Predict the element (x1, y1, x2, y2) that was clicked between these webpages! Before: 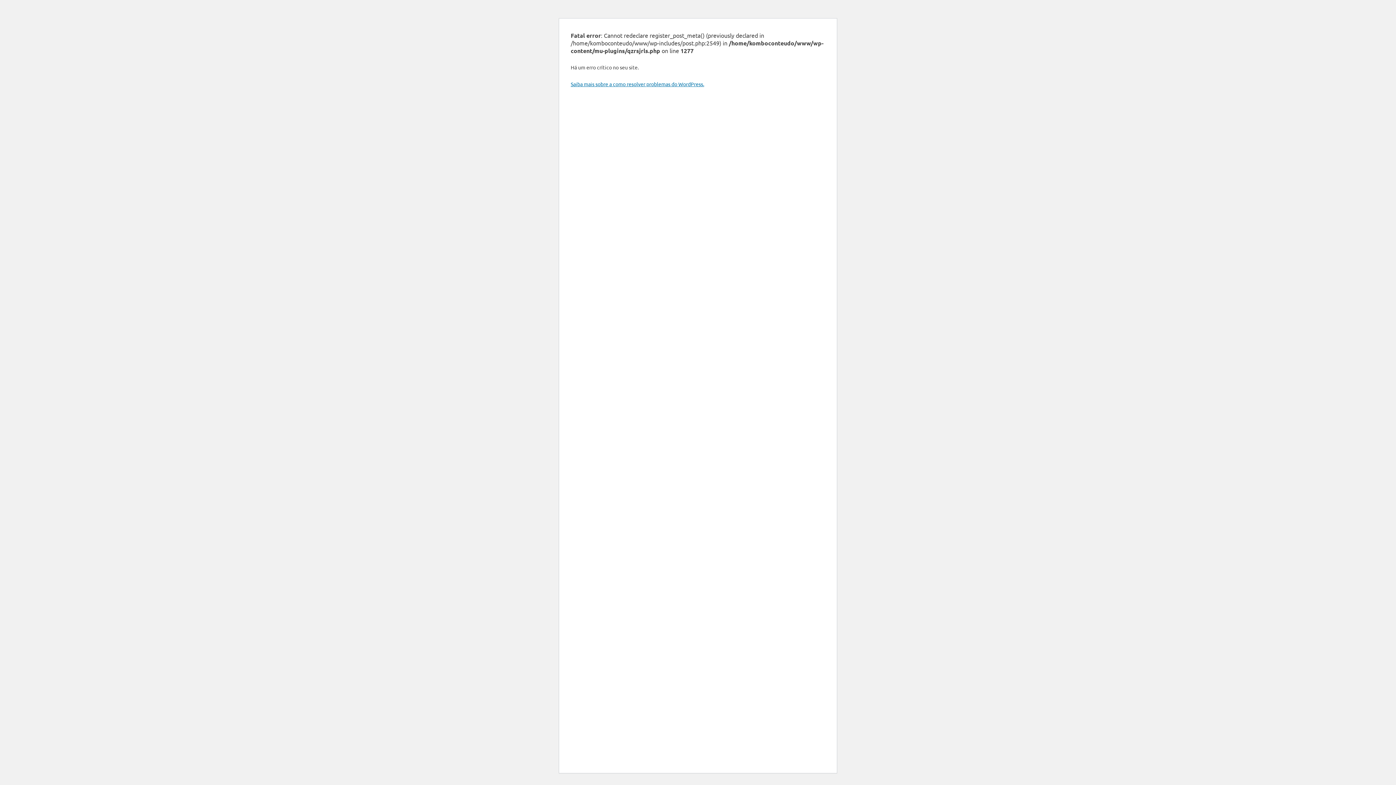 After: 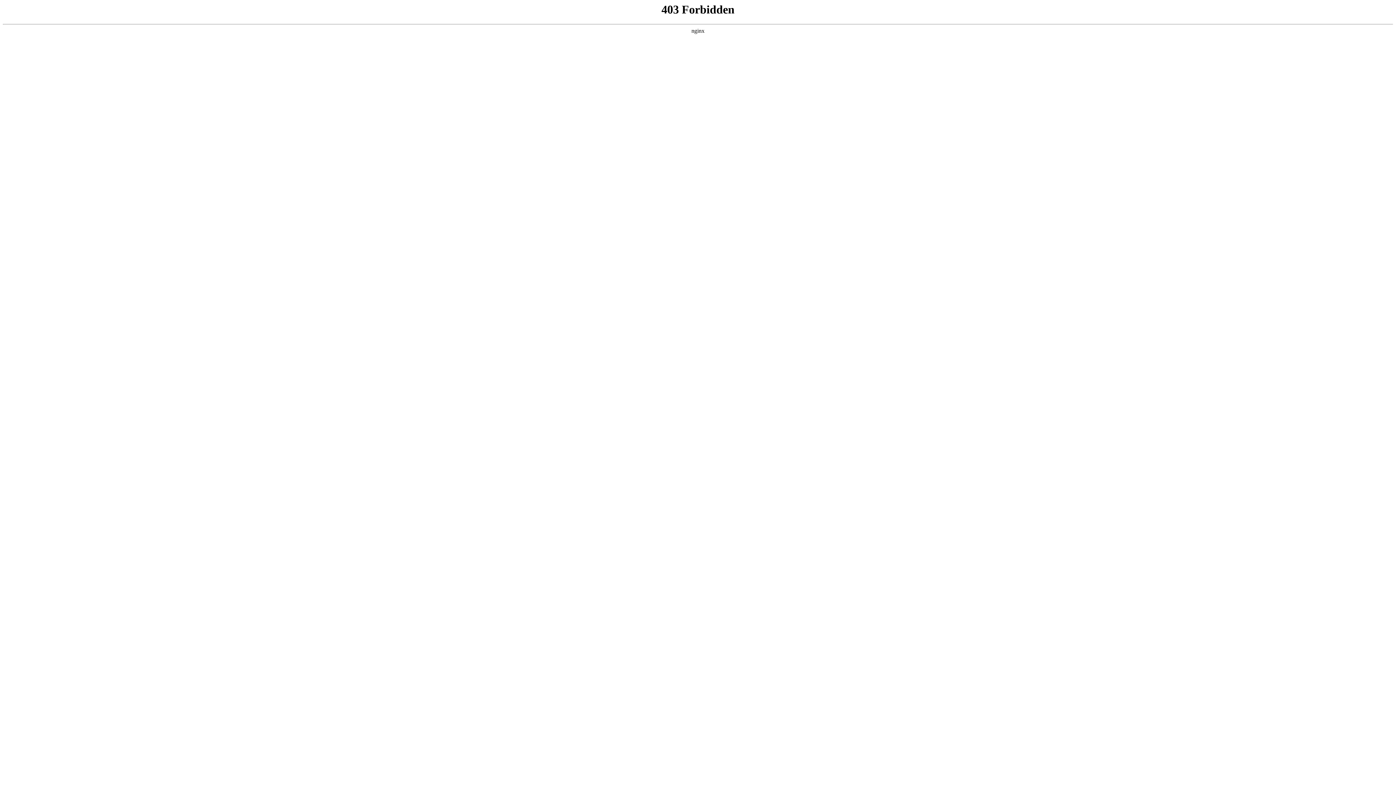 Action: label: Saiba mais sobre a como resolver problemas do WordPress. bbox: (570, 80, 704, 87)